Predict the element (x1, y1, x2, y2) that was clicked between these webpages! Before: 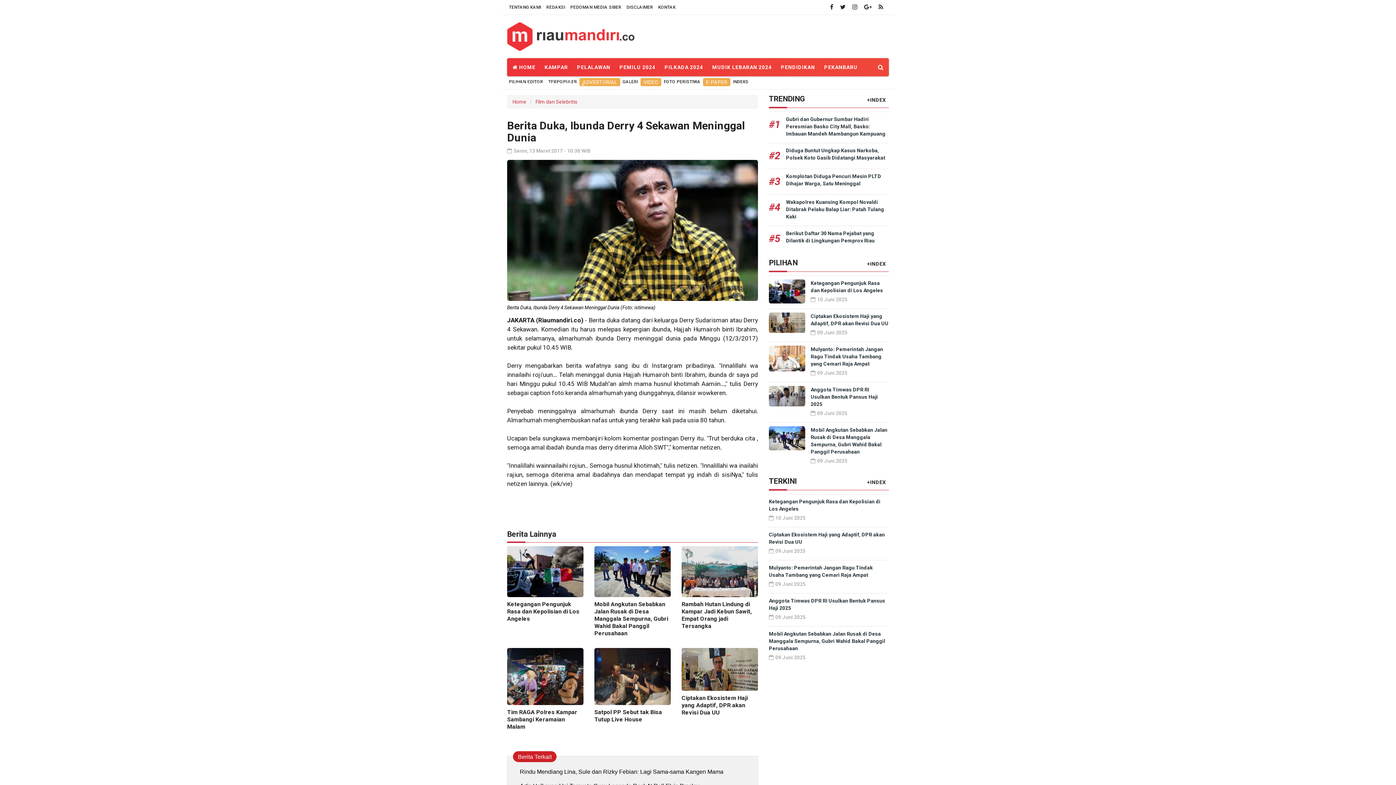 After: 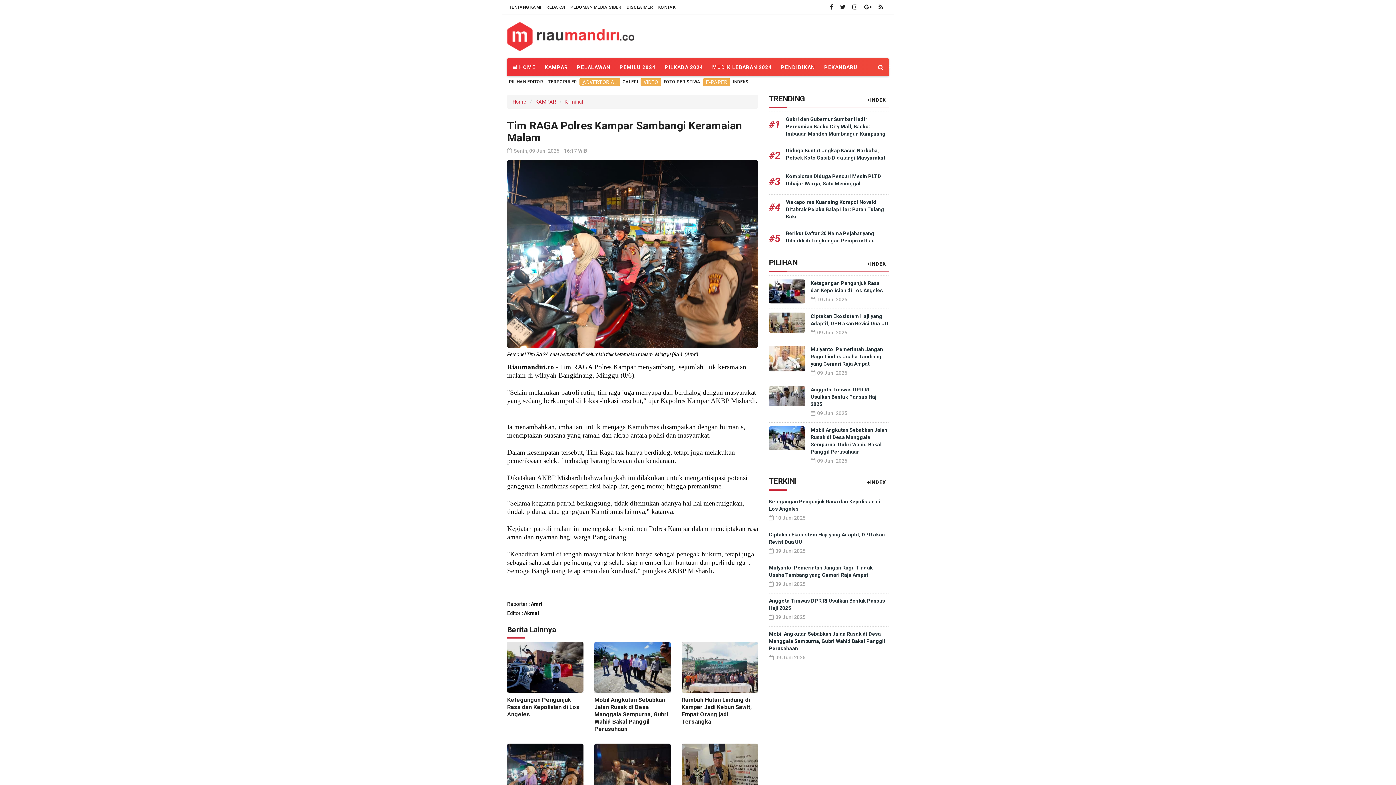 Action: bbox: (507, 648, 583, 705)